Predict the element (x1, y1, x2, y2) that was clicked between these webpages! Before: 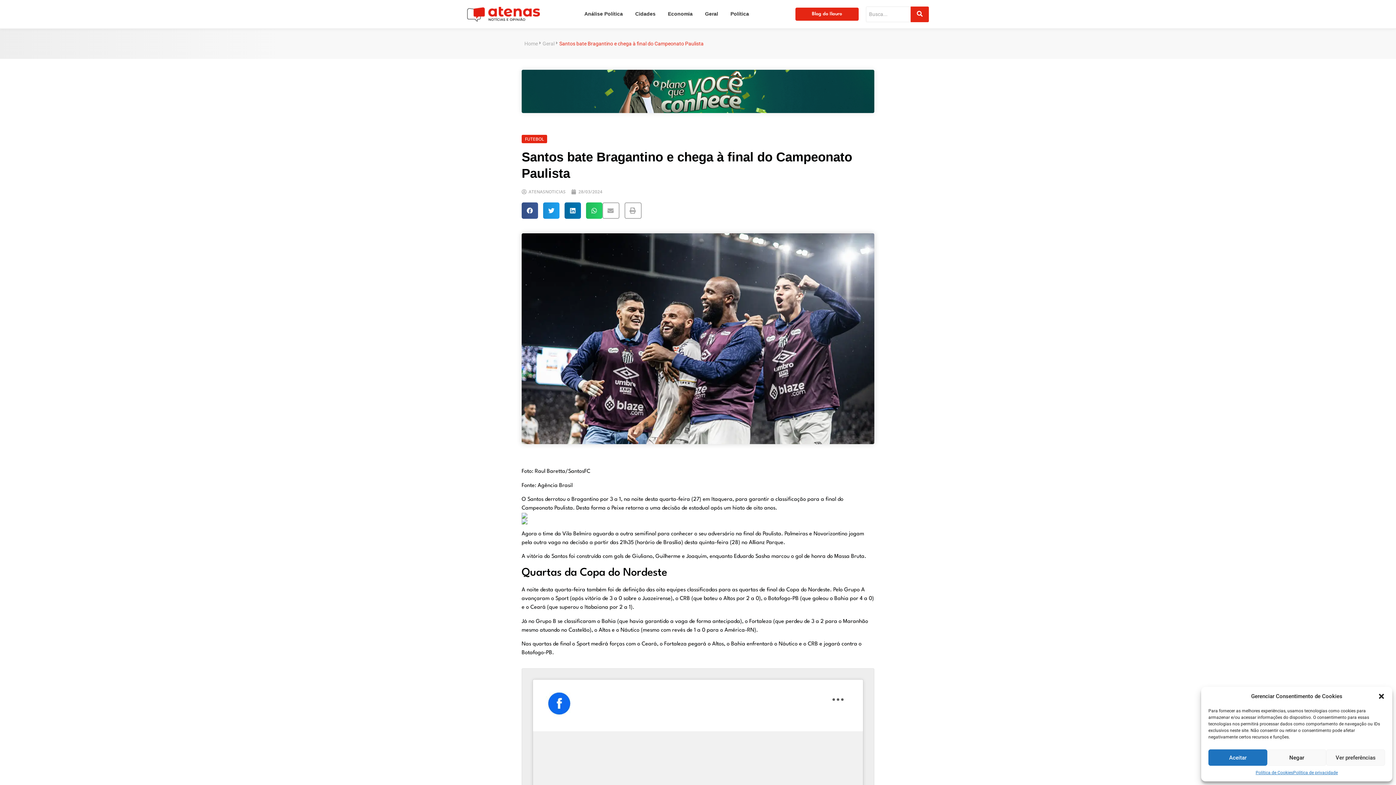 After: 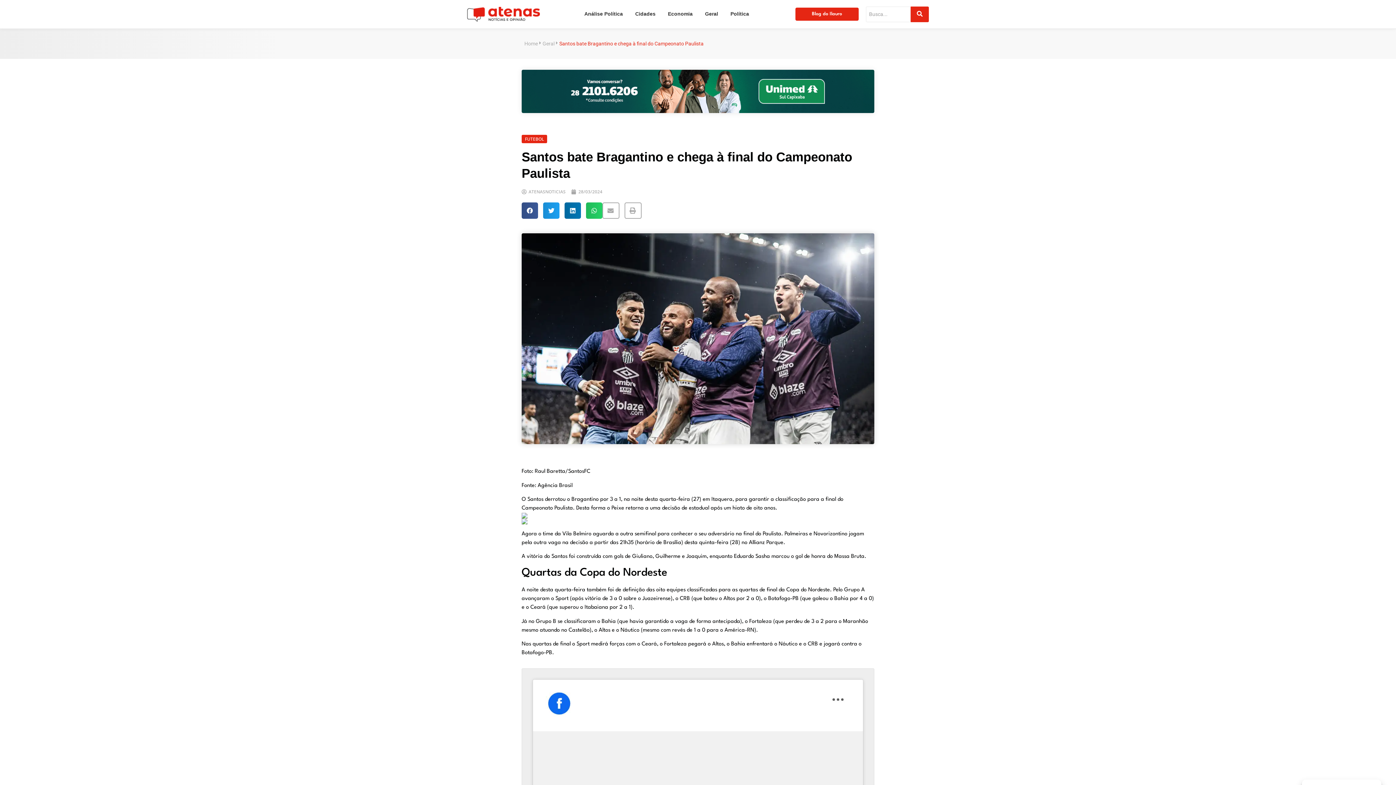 Action: label: Negar bbox: (1267, 749, 1326, 766)